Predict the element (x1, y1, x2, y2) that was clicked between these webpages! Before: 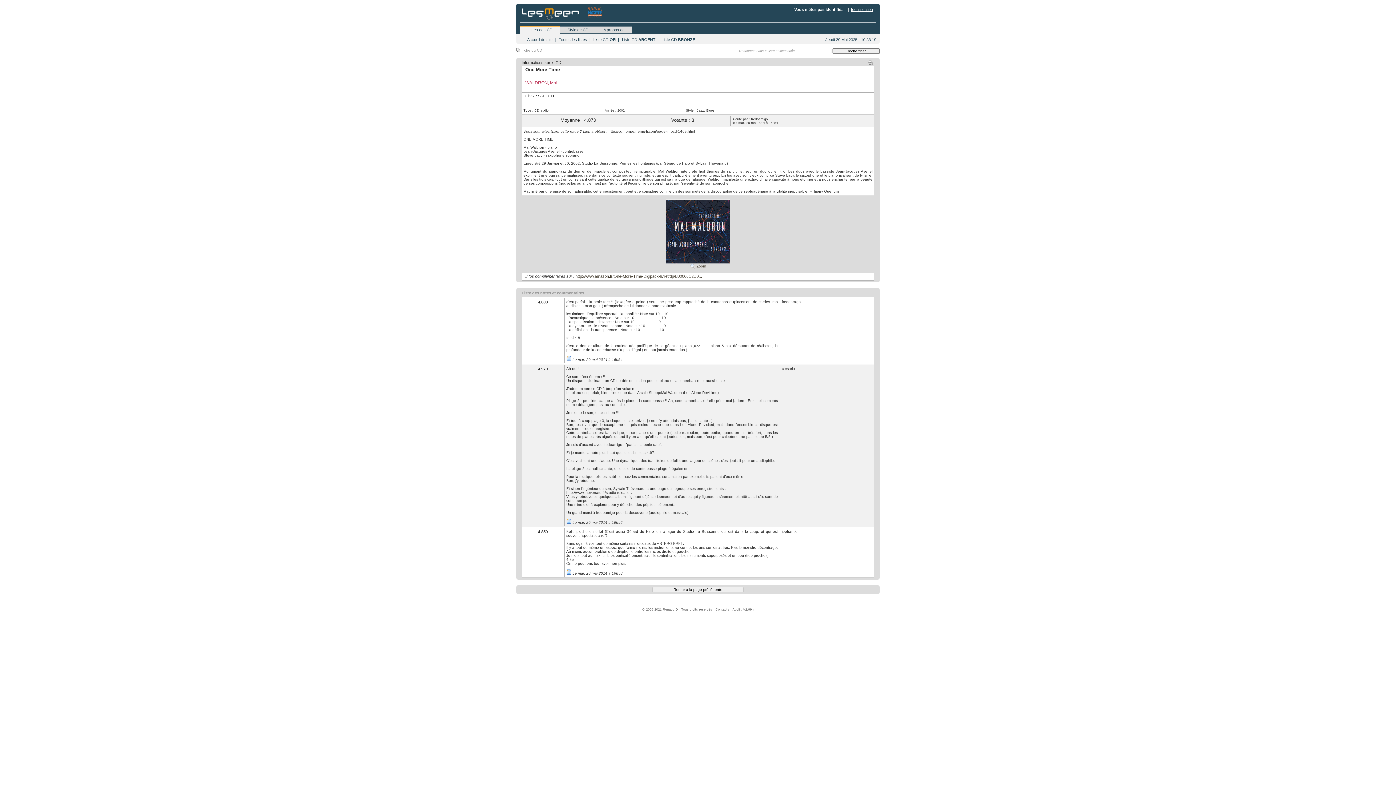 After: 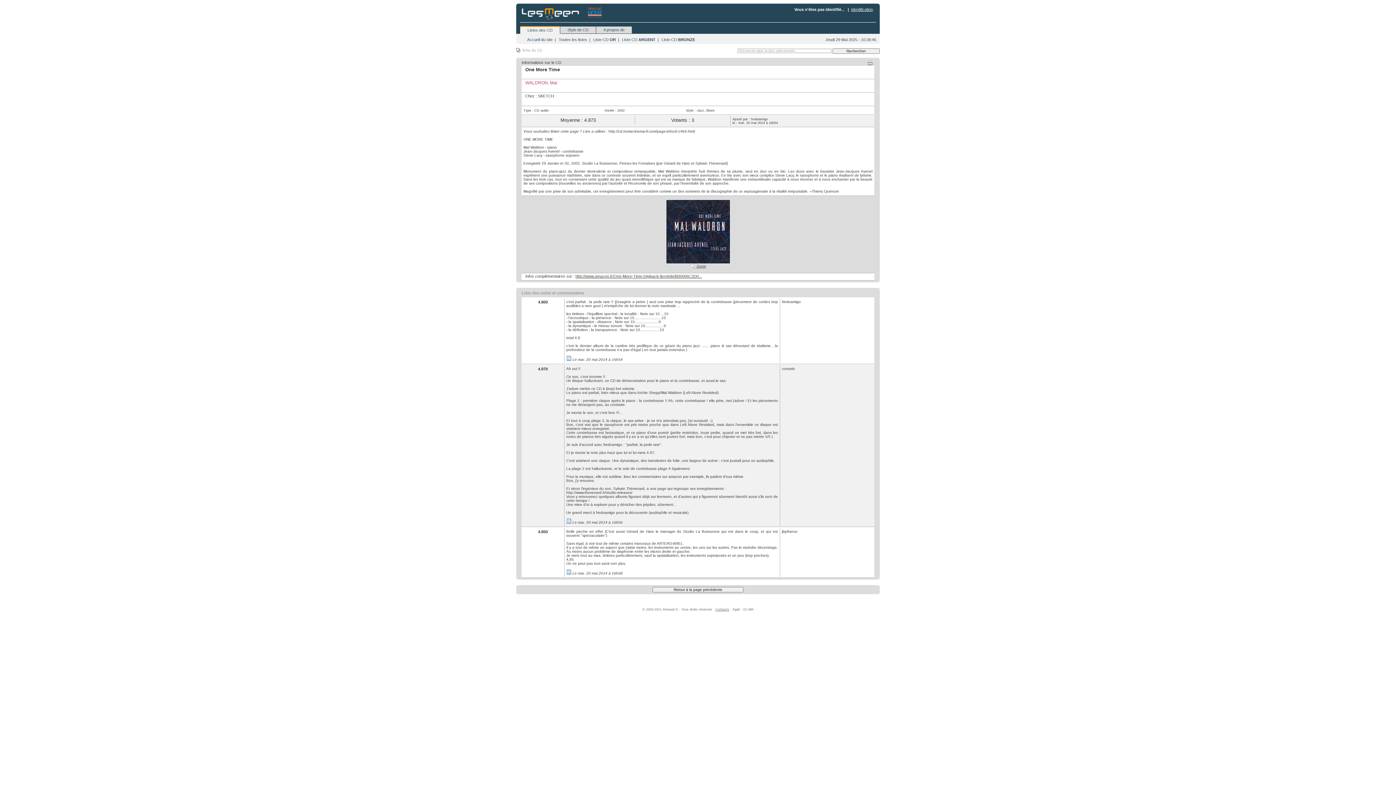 Action: bbox: (520, 26, 560, 33) label: Listes des CD